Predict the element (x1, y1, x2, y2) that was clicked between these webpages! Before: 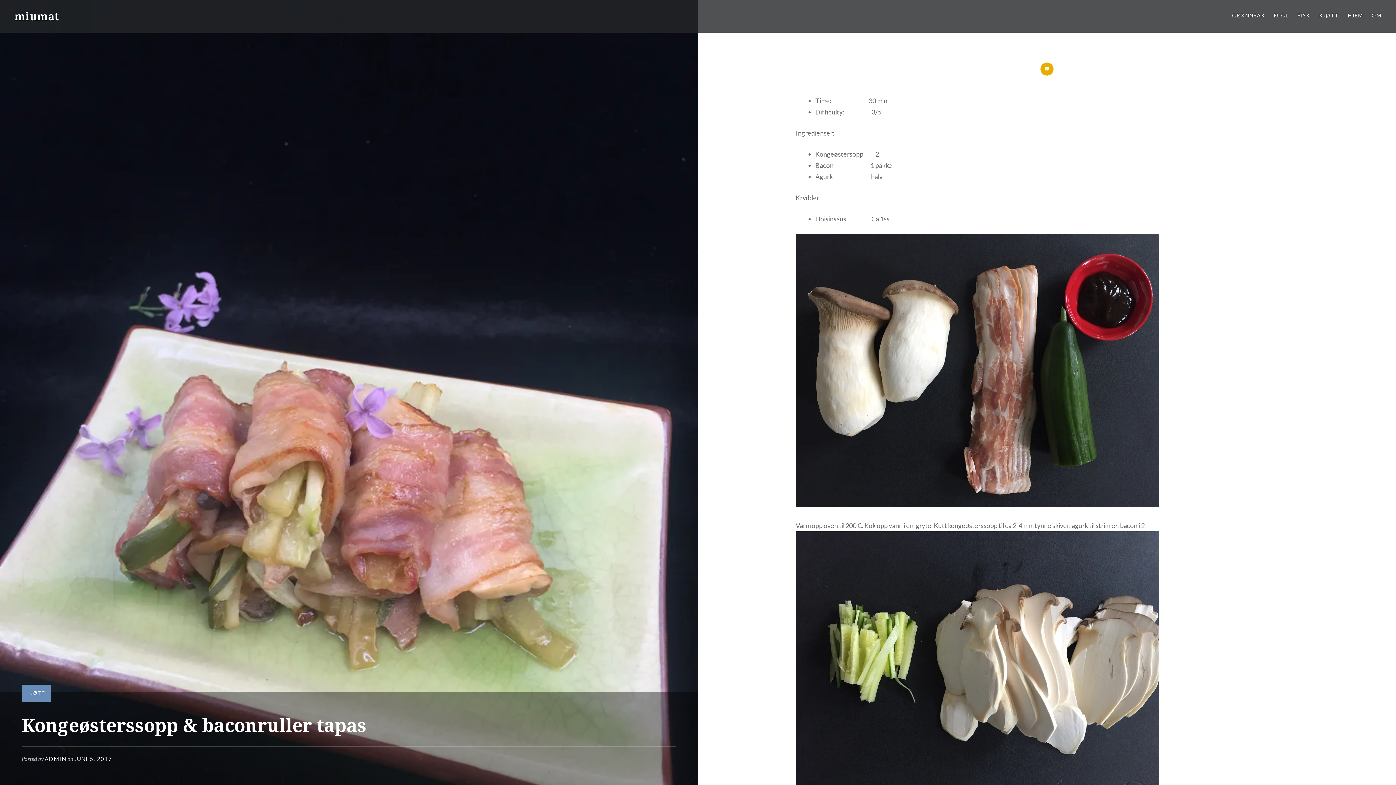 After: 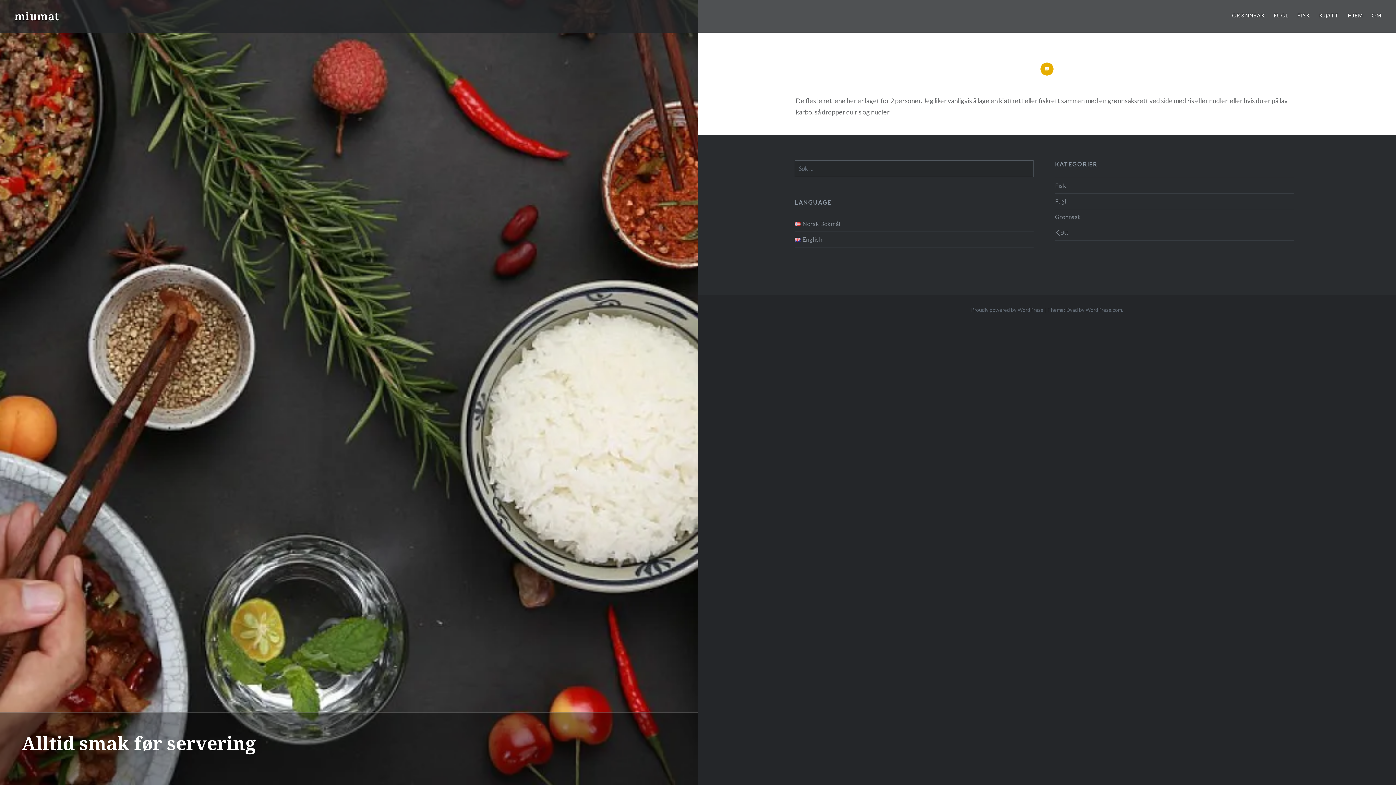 Action: label: HJEM bbox: (1348, 11, 1363, 19)